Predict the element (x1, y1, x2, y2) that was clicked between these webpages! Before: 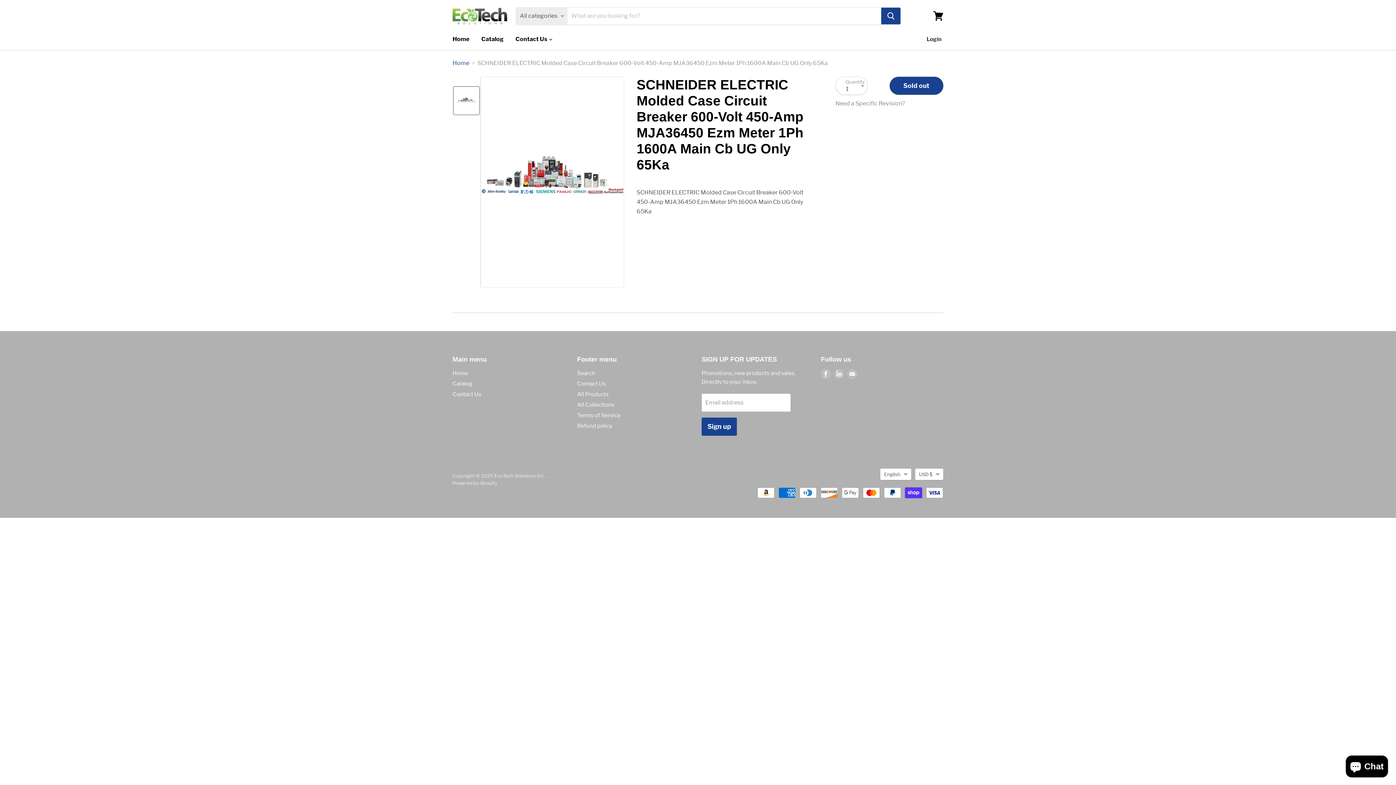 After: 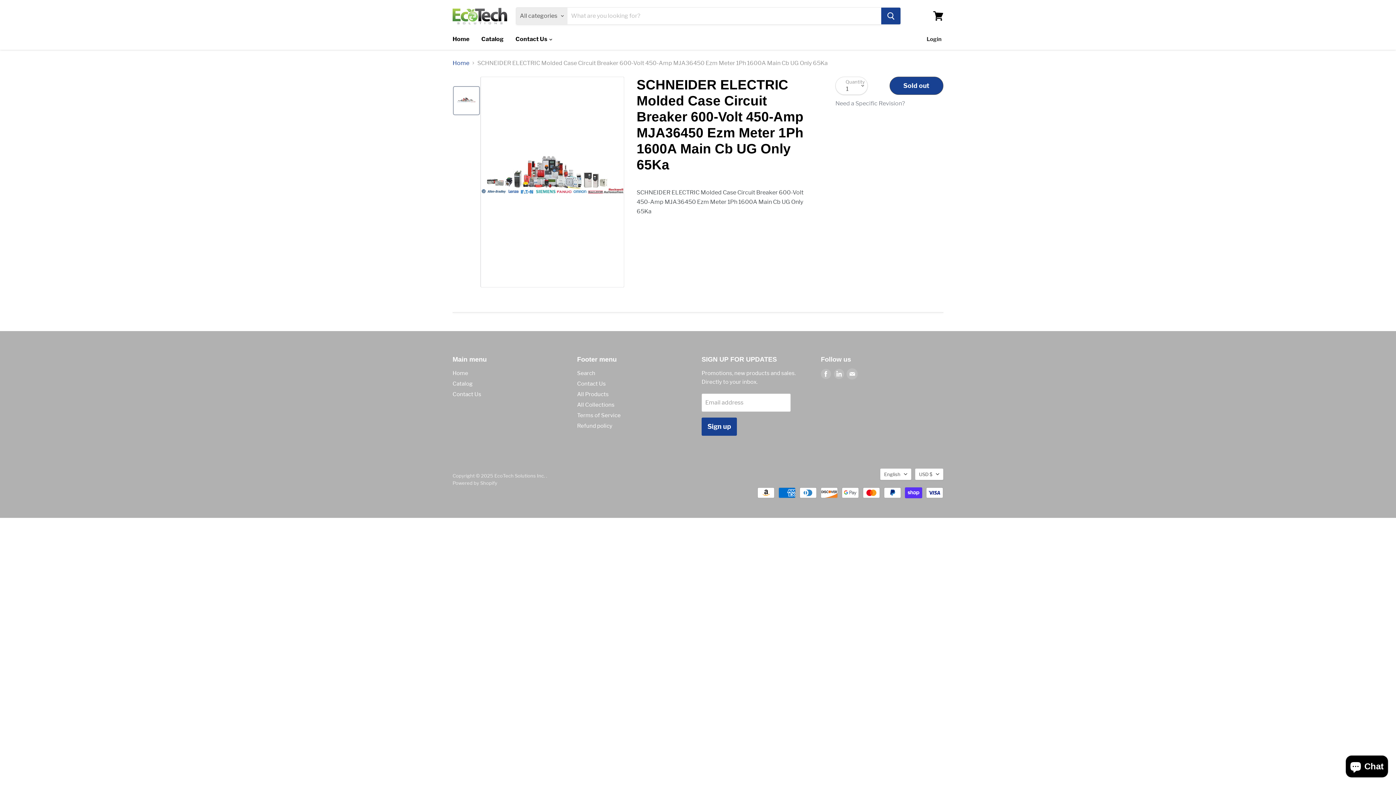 Action: label: Find us on E-mail bbox: (847, 368, 857, 379)